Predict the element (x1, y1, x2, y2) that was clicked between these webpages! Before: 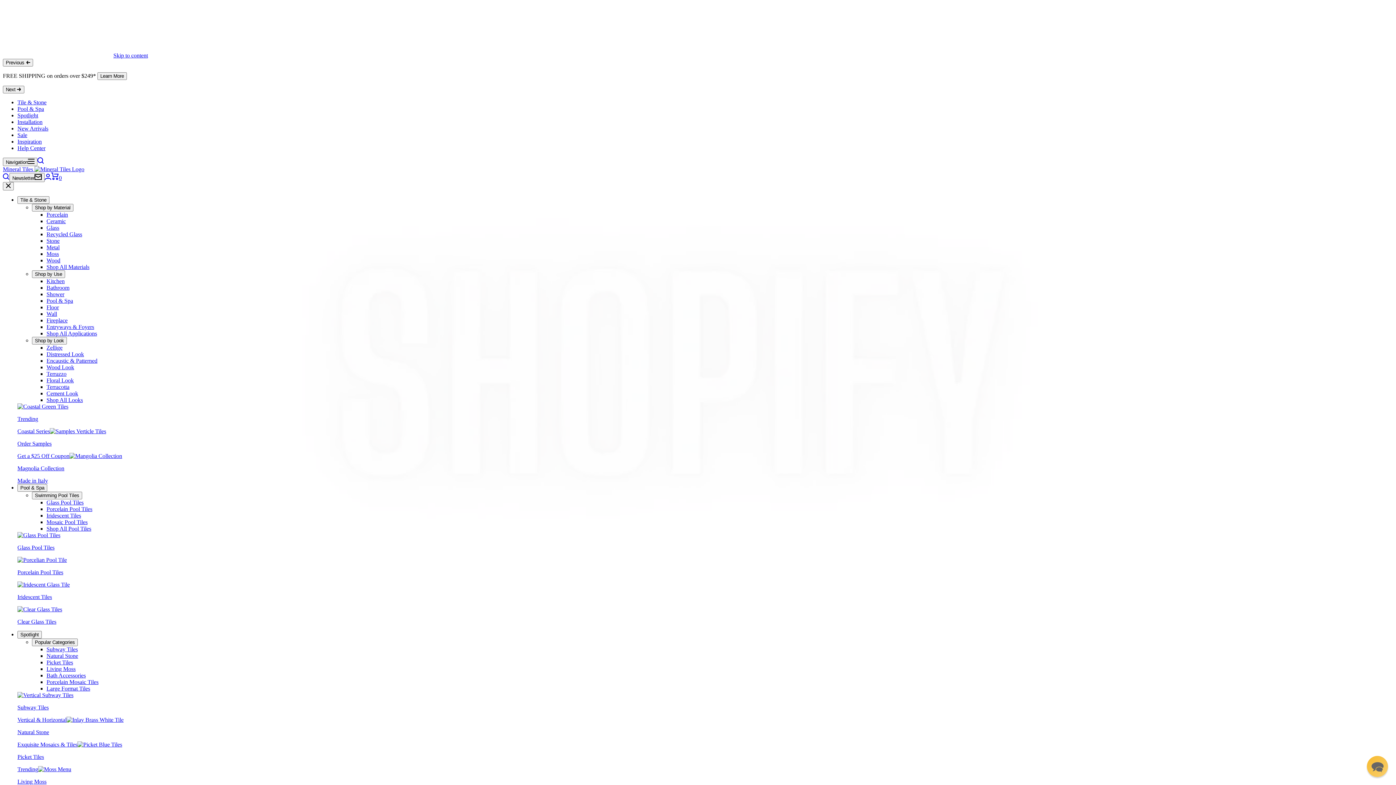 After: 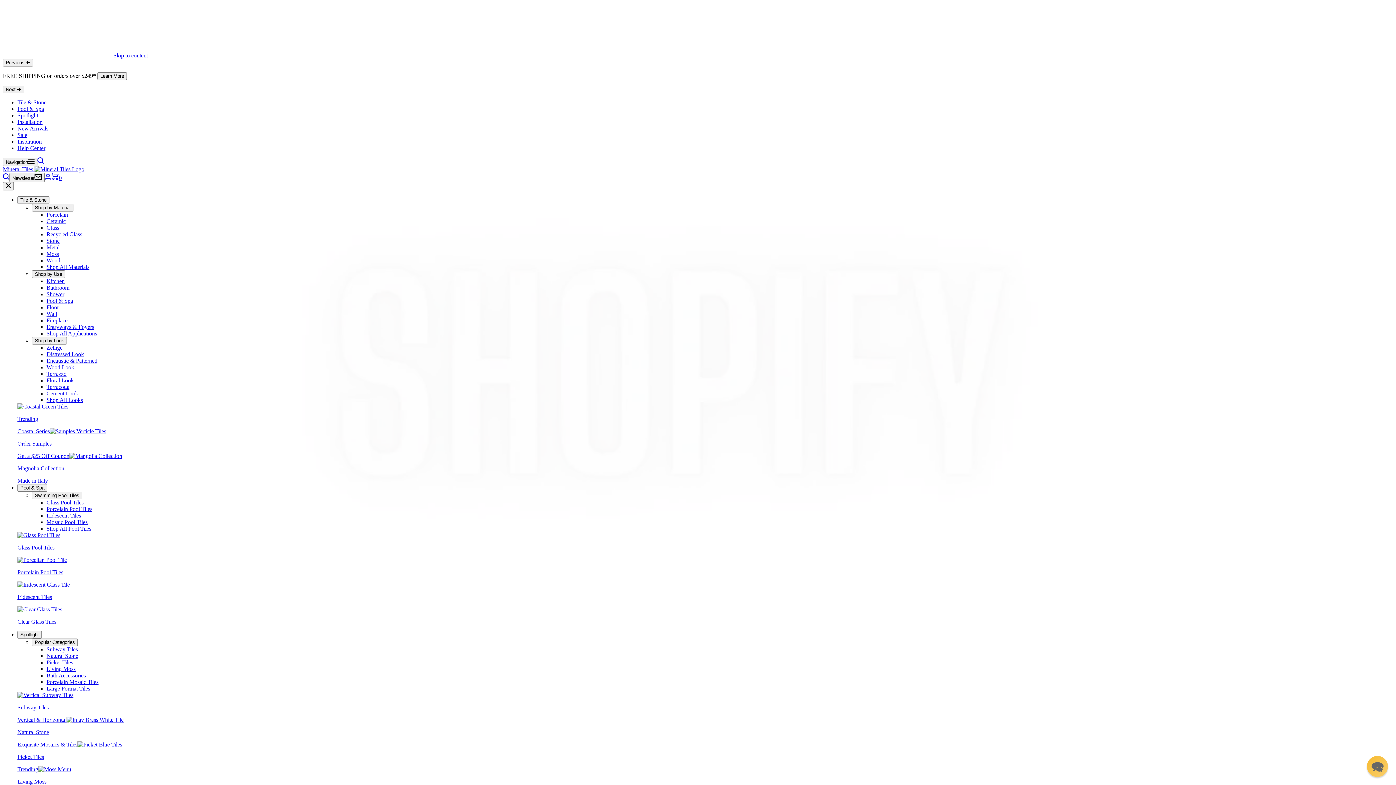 Action: label: Floor bbox: (46, 304, 58, 310)